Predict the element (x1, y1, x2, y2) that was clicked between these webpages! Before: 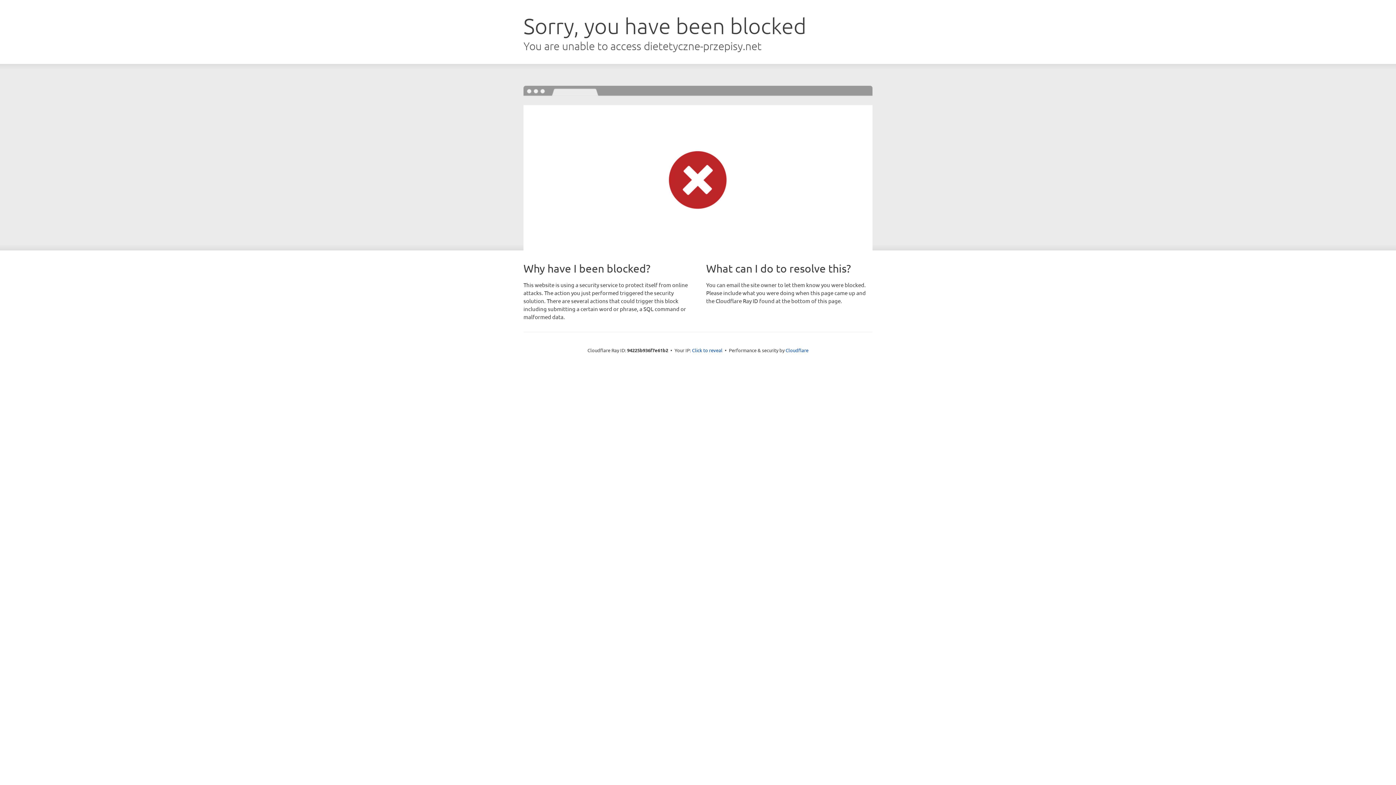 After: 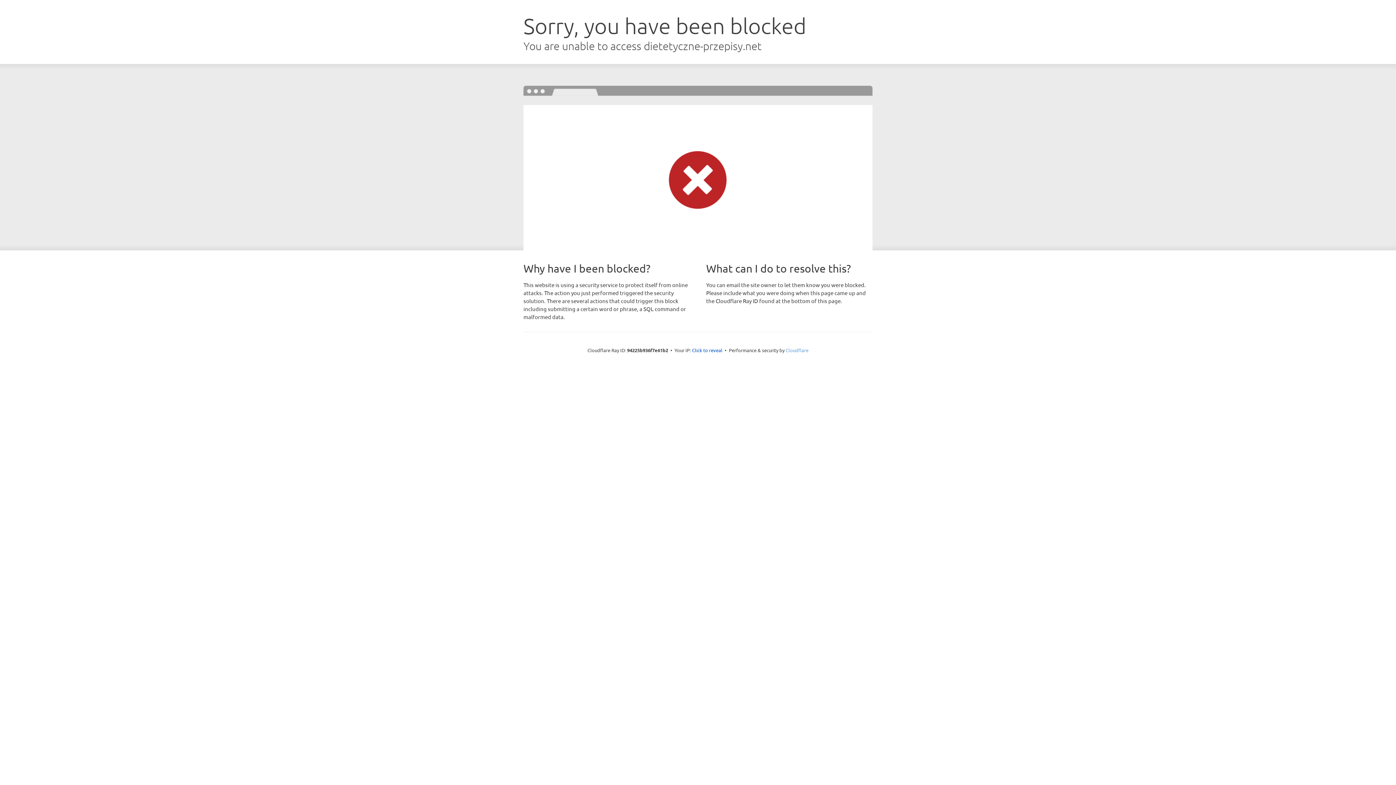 Action: label: Cloudflare bbox: (785, 347, 808, 353)